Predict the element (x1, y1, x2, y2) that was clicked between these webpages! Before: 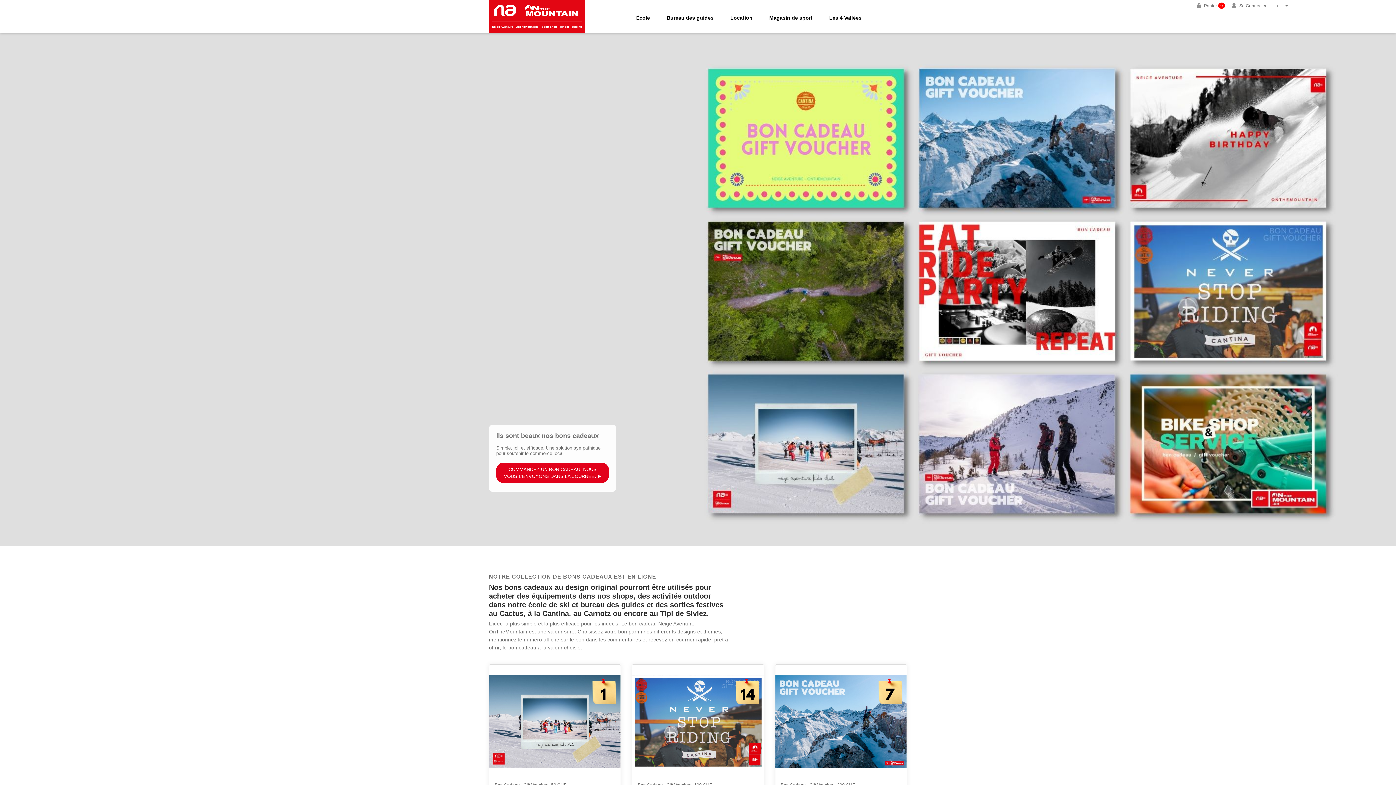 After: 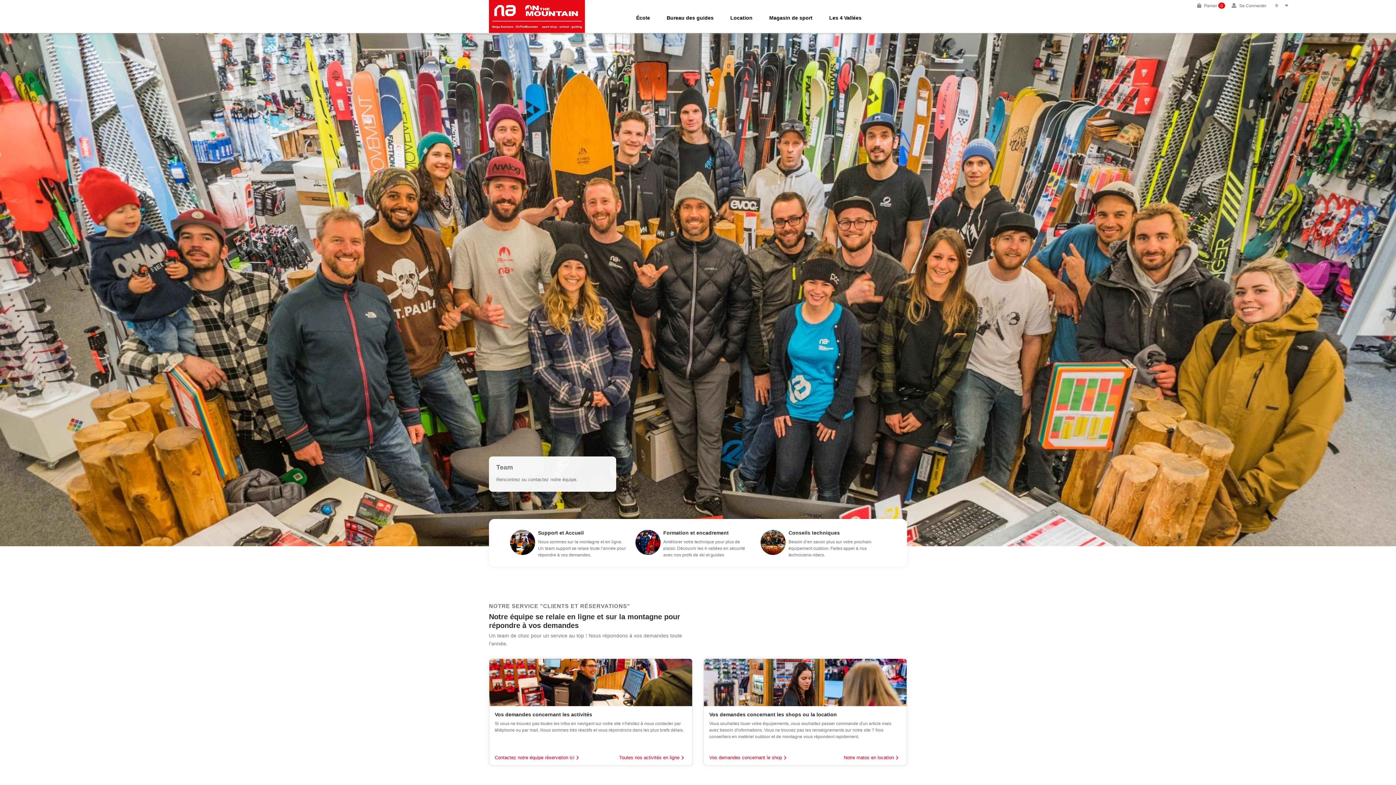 Action: bbox: (489, 753, 532, 759) label: INFOS PRATIQUES